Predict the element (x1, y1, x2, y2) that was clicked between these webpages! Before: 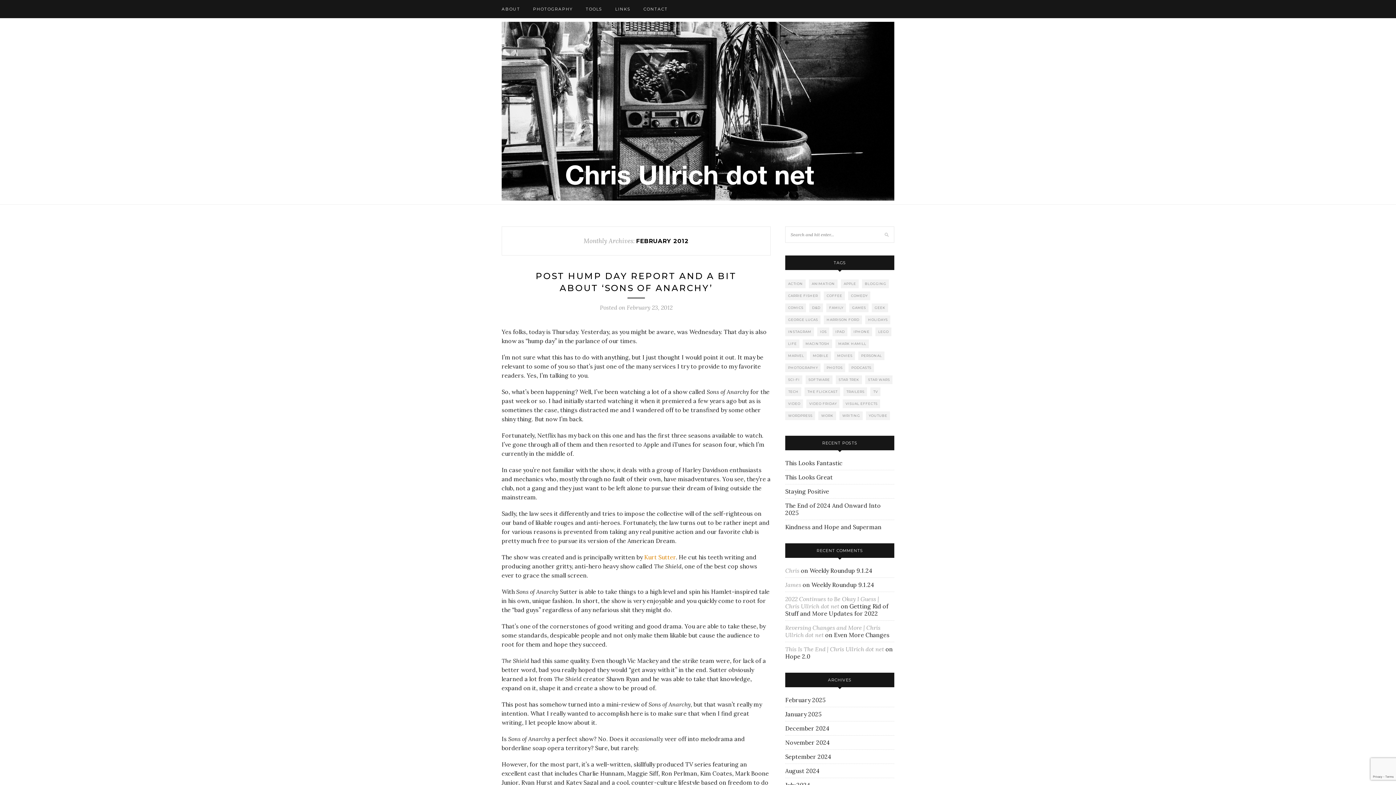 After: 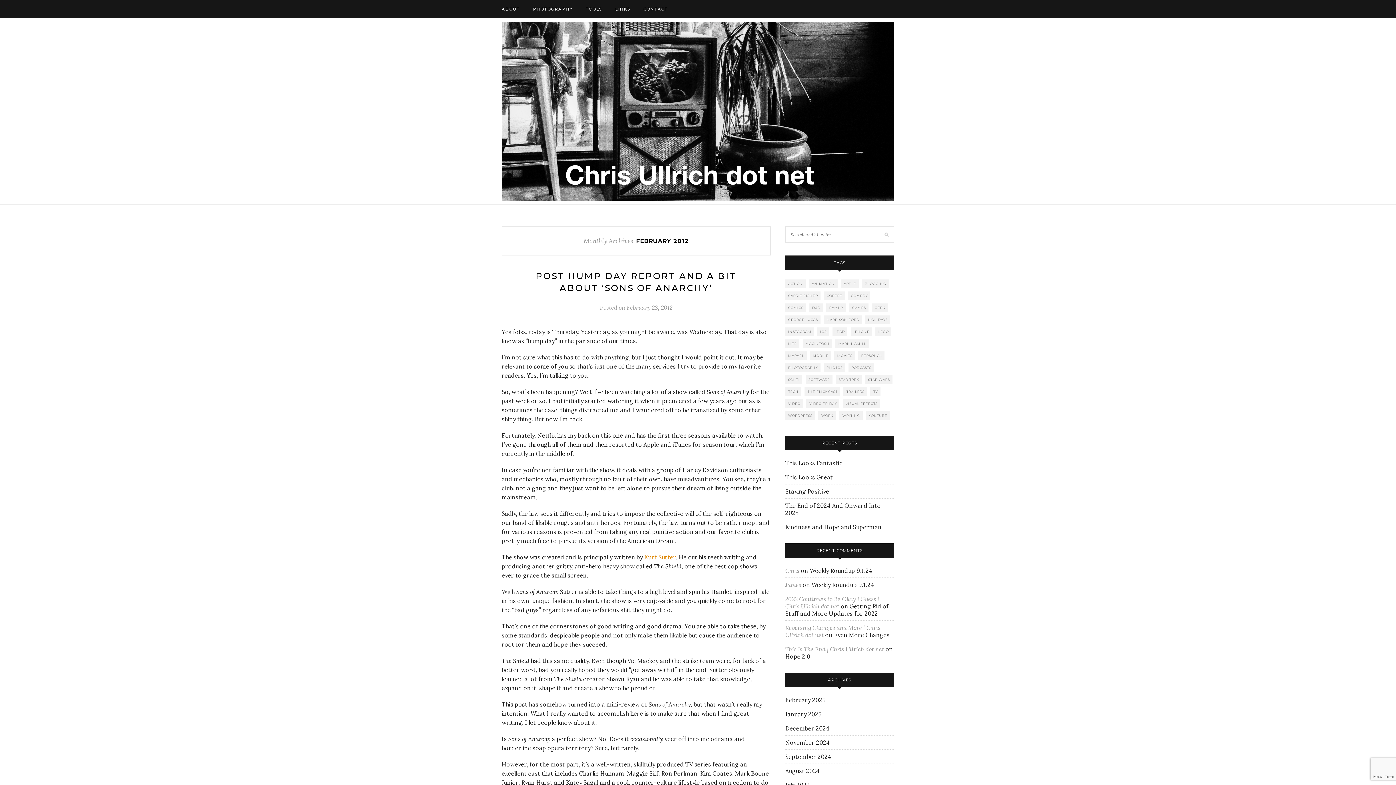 Action: label: Kurt Sutter bbox: (644, 553, 676, 561)